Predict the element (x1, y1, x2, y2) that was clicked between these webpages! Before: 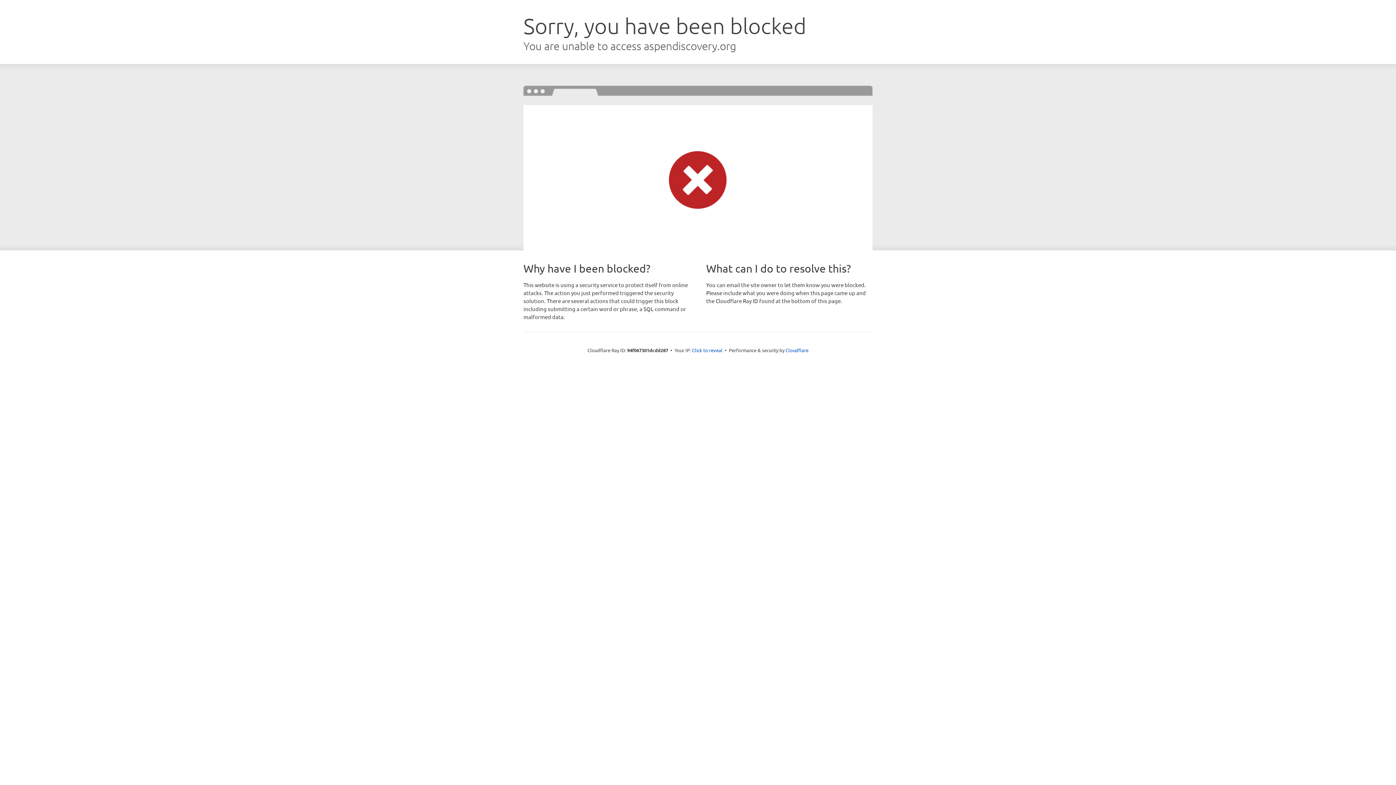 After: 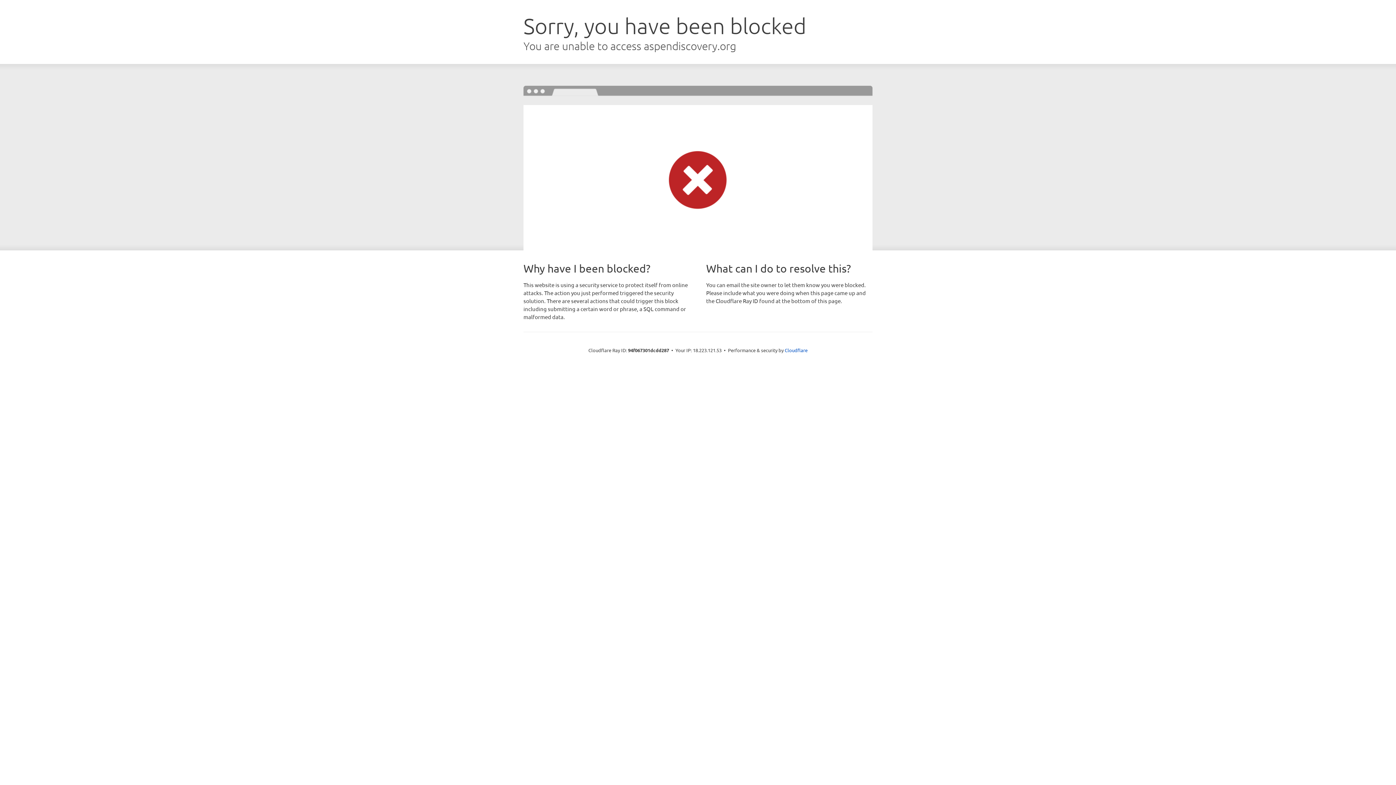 Action: bbox: (692, 346, 722, 353) label: Click to reveal